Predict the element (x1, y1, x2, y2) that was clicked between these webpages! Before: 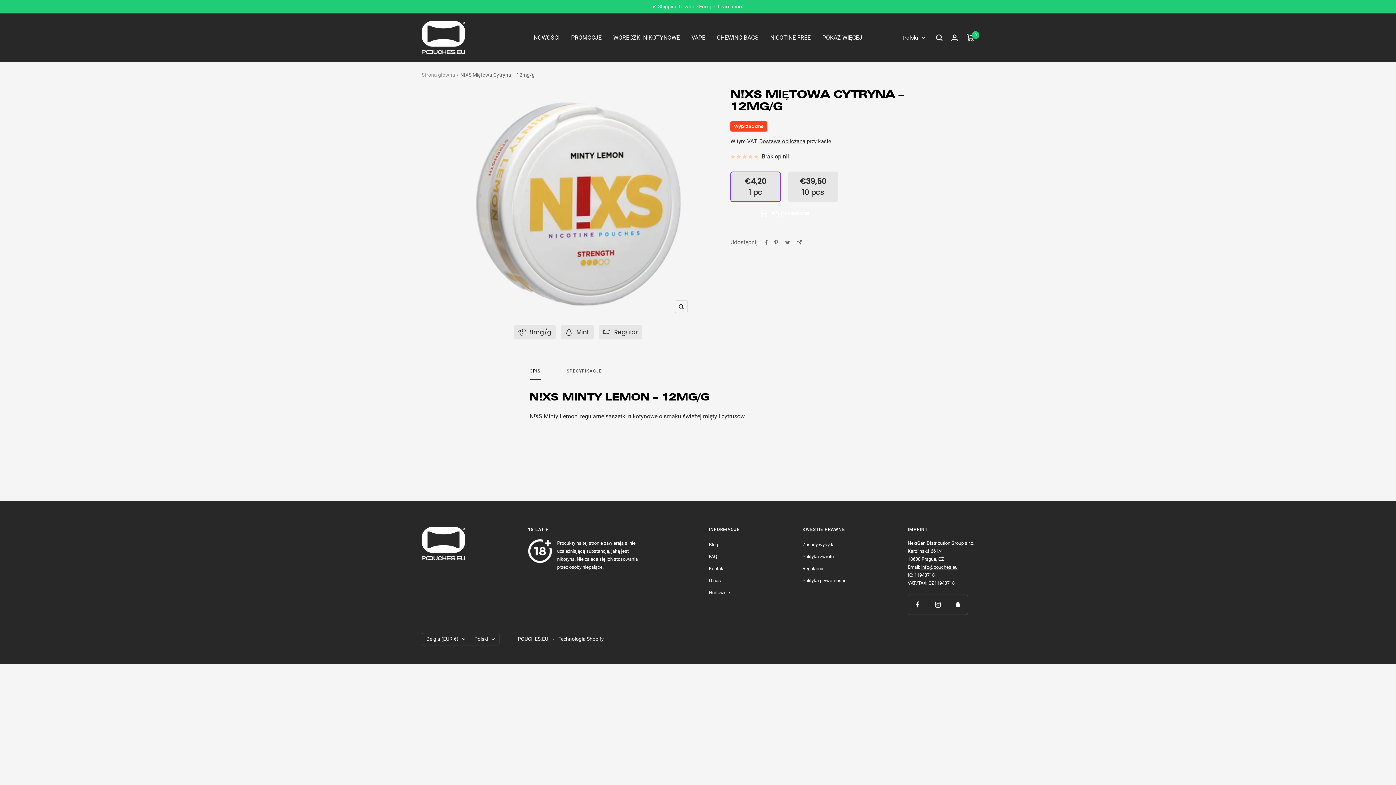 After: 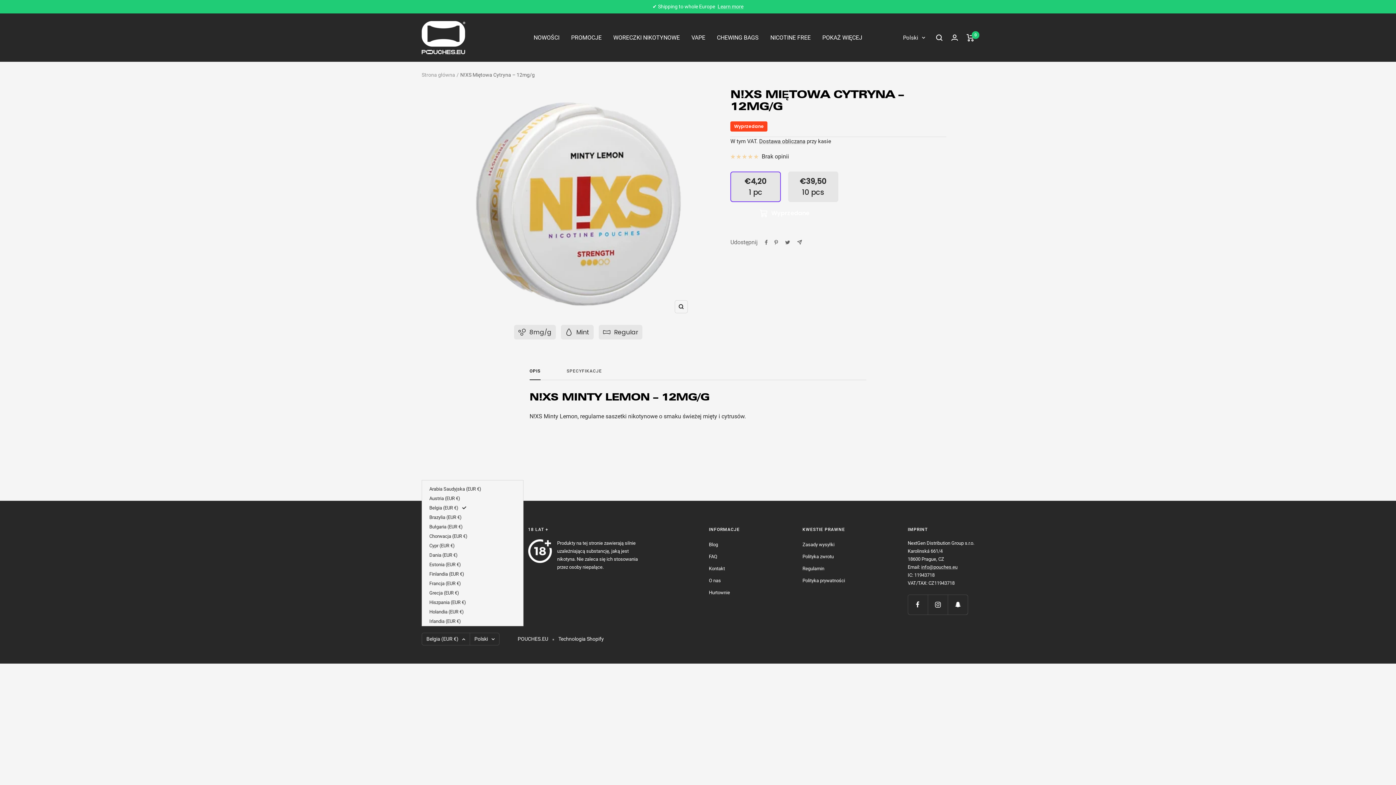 Action: bbox: (421, 633, 470, 645) label: Belgia (EUR €)